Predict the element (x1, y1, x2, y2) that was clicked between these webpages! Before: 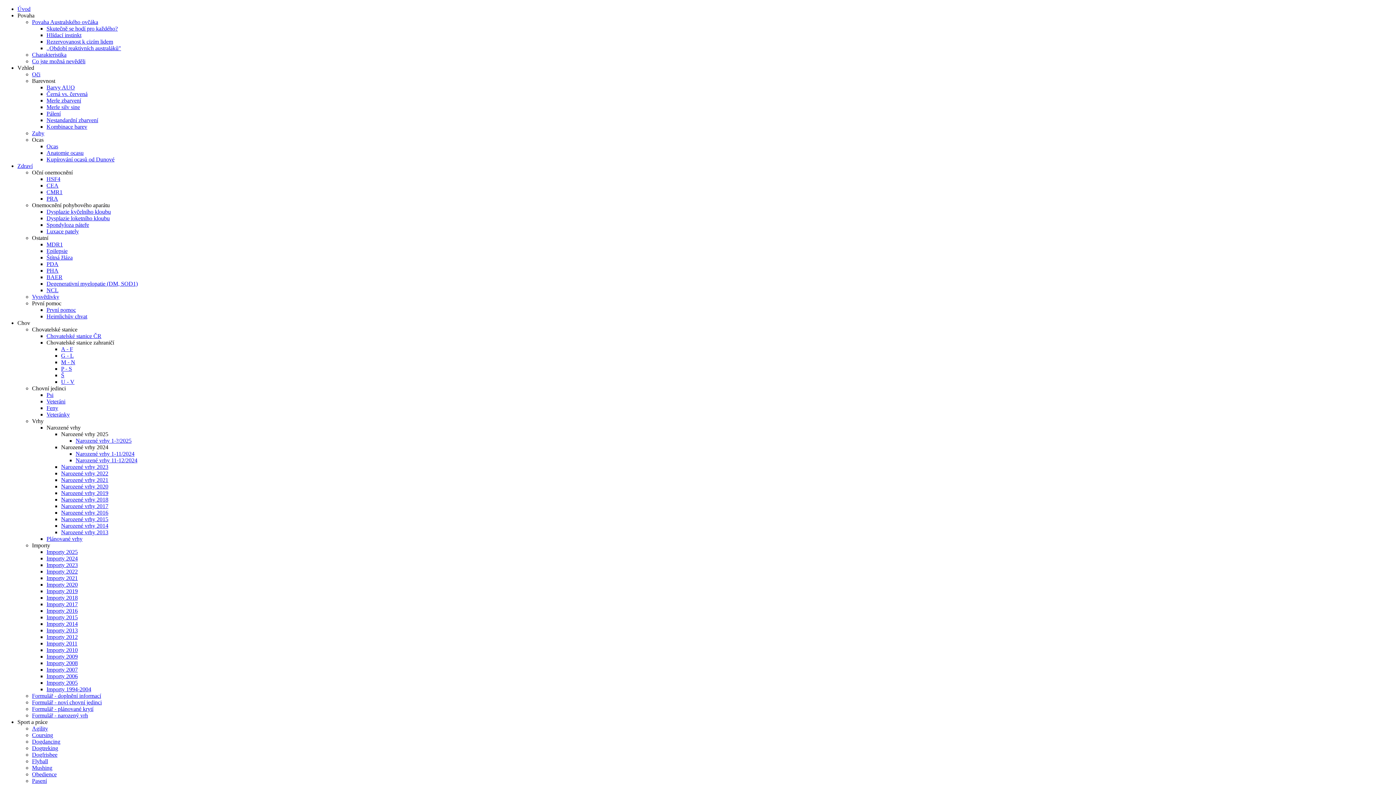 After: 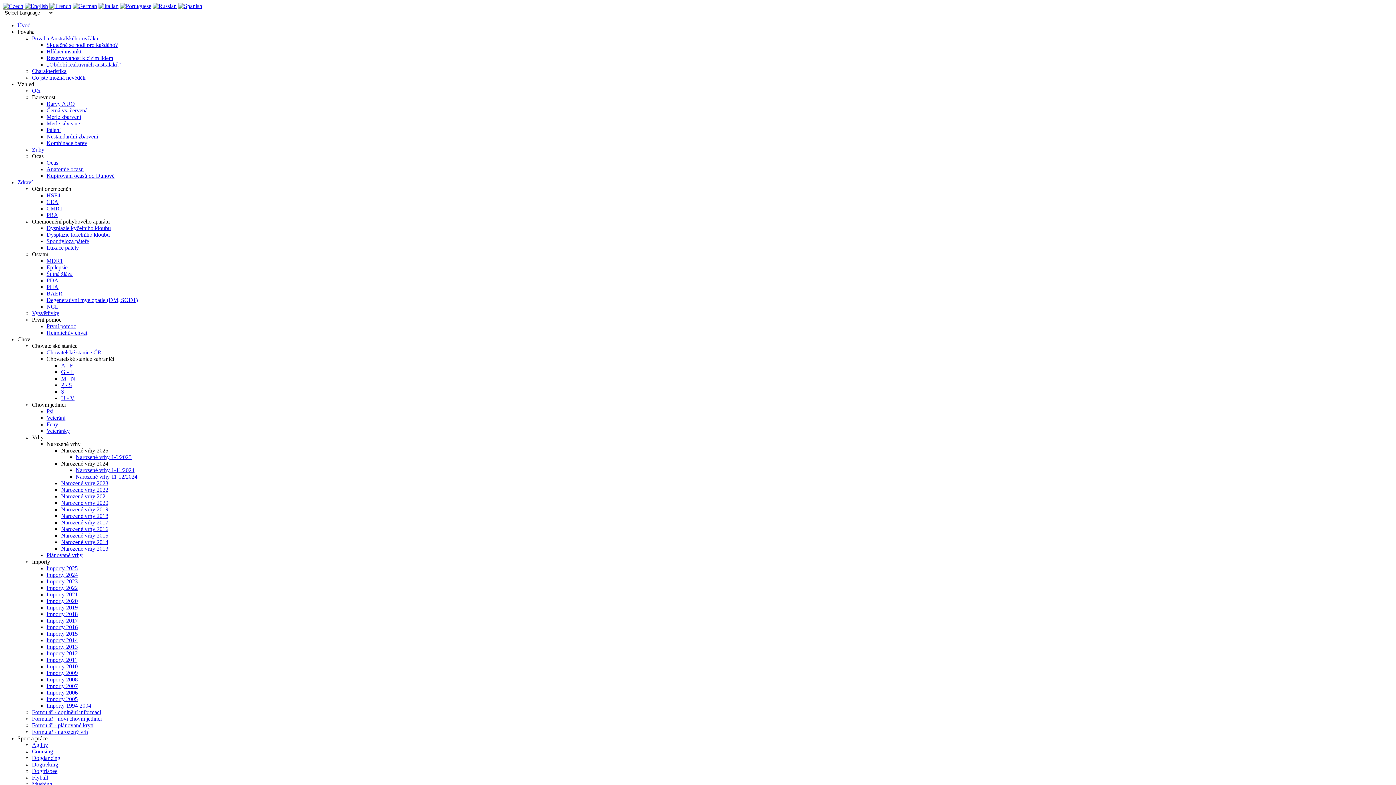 Action: label: Importy 2010 bbox: (46, 647, 77, 653)